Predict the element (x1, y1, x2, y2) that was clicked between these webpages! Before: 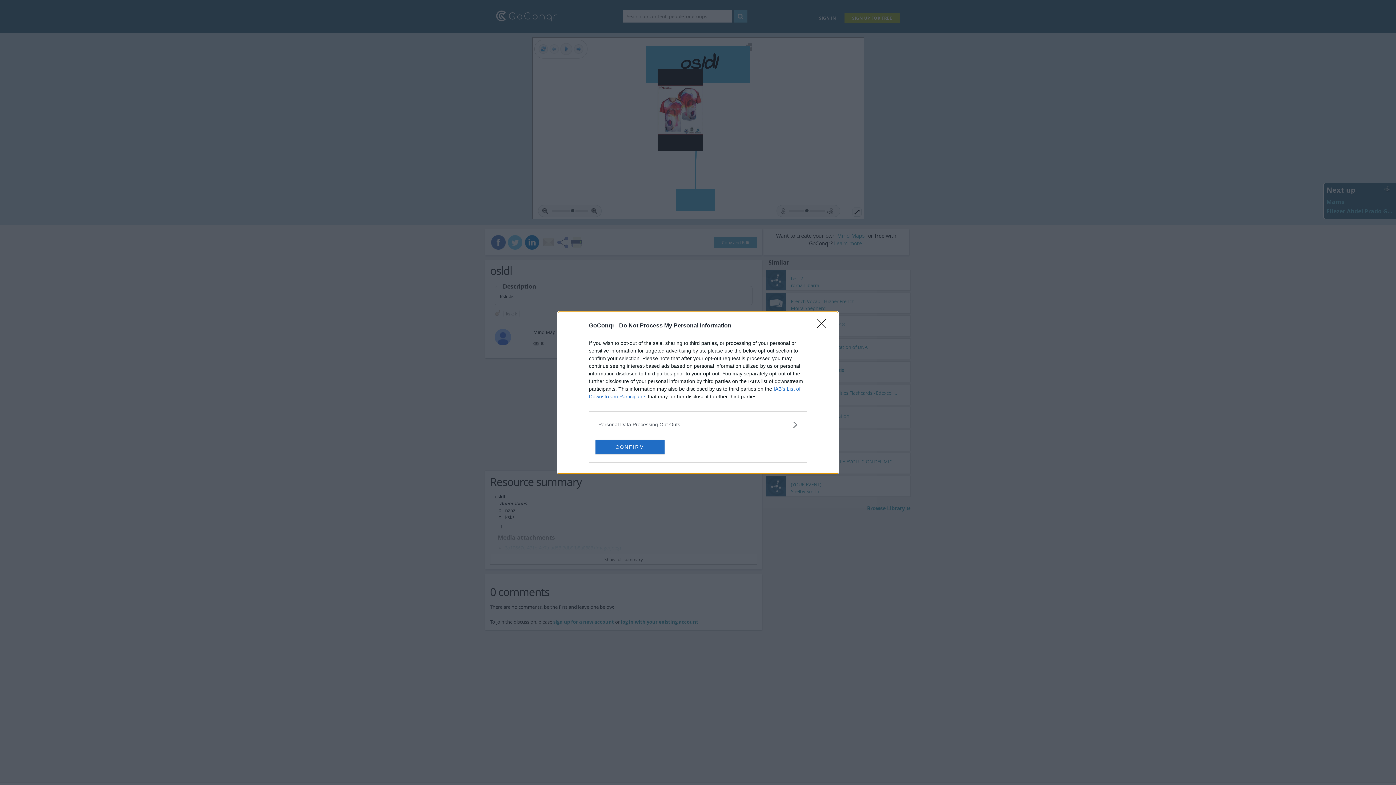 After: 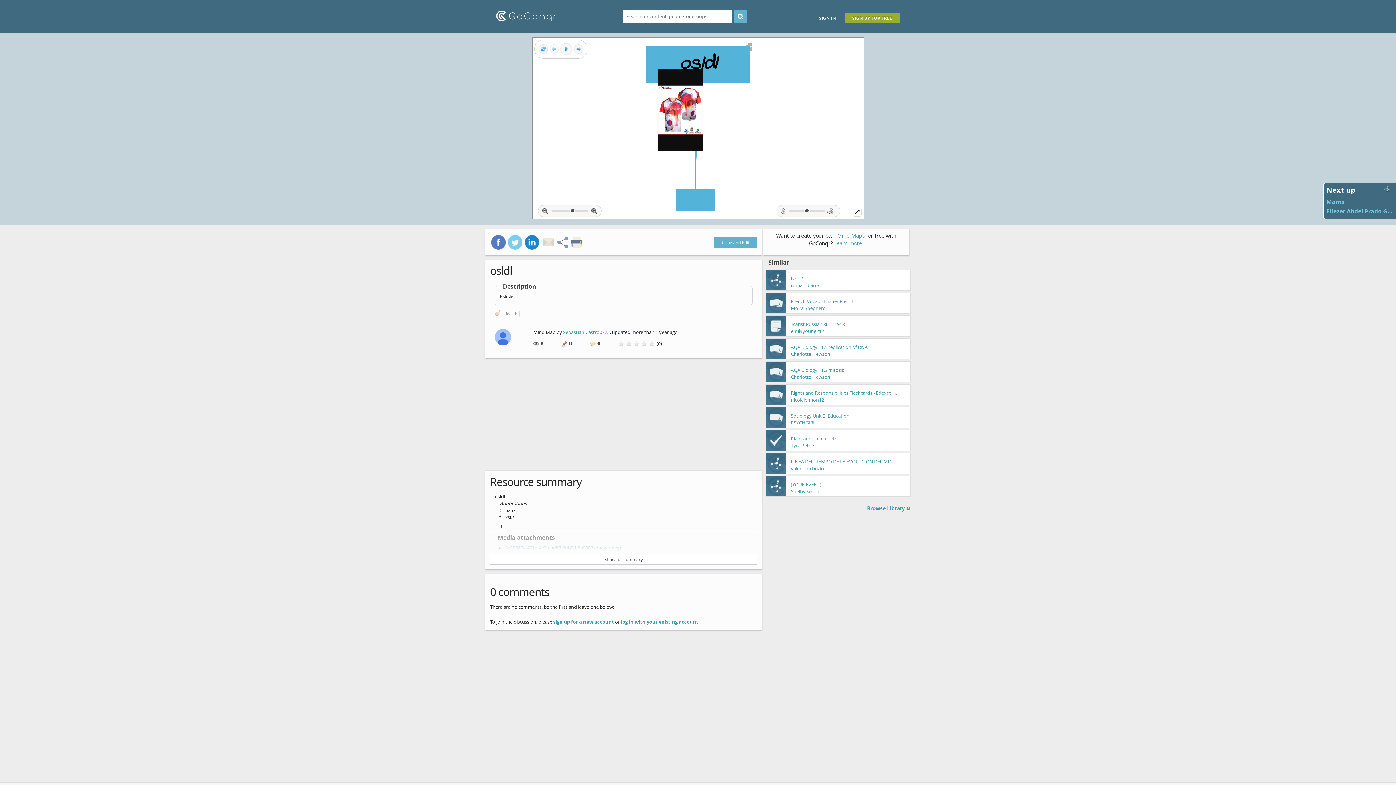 Action: bbox: (595, 439, 664, 454) label: CONFIRM